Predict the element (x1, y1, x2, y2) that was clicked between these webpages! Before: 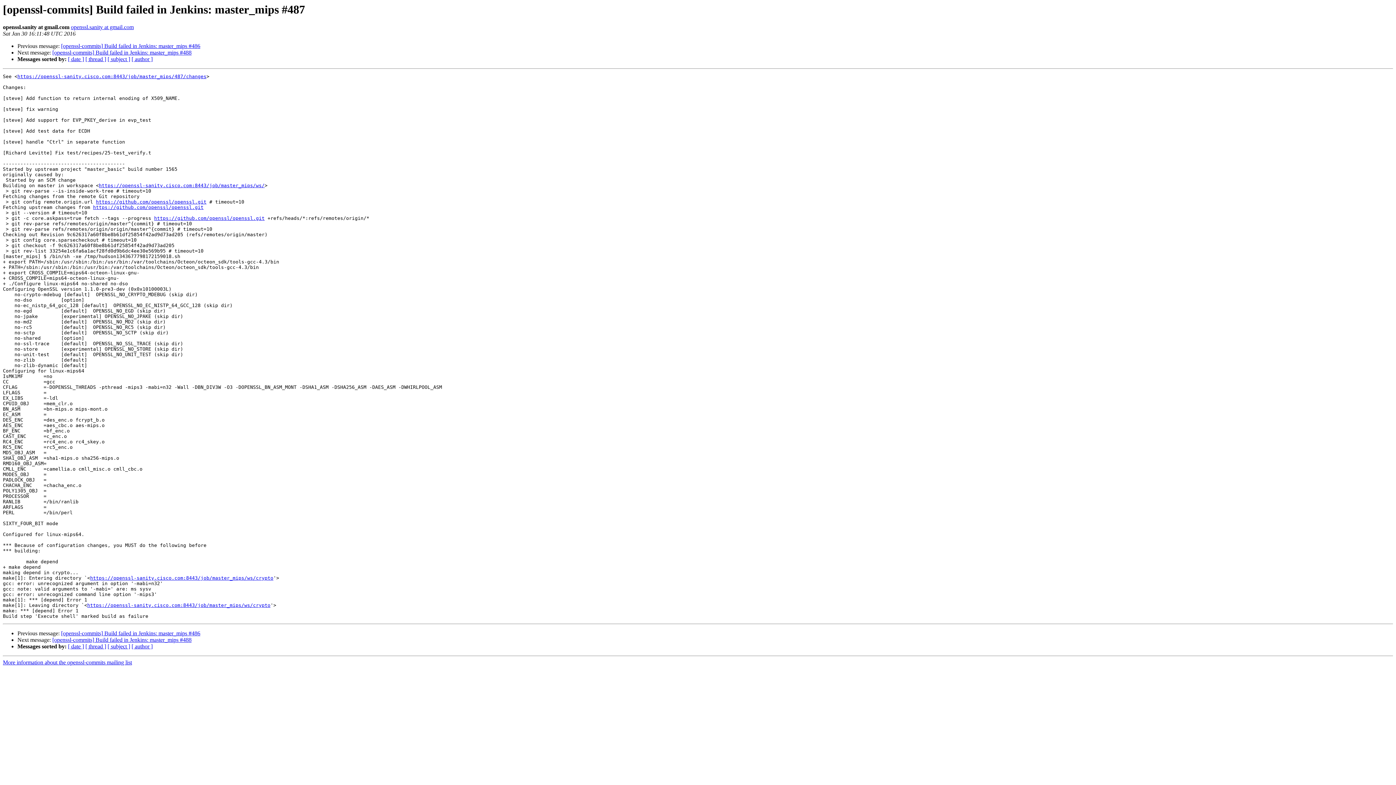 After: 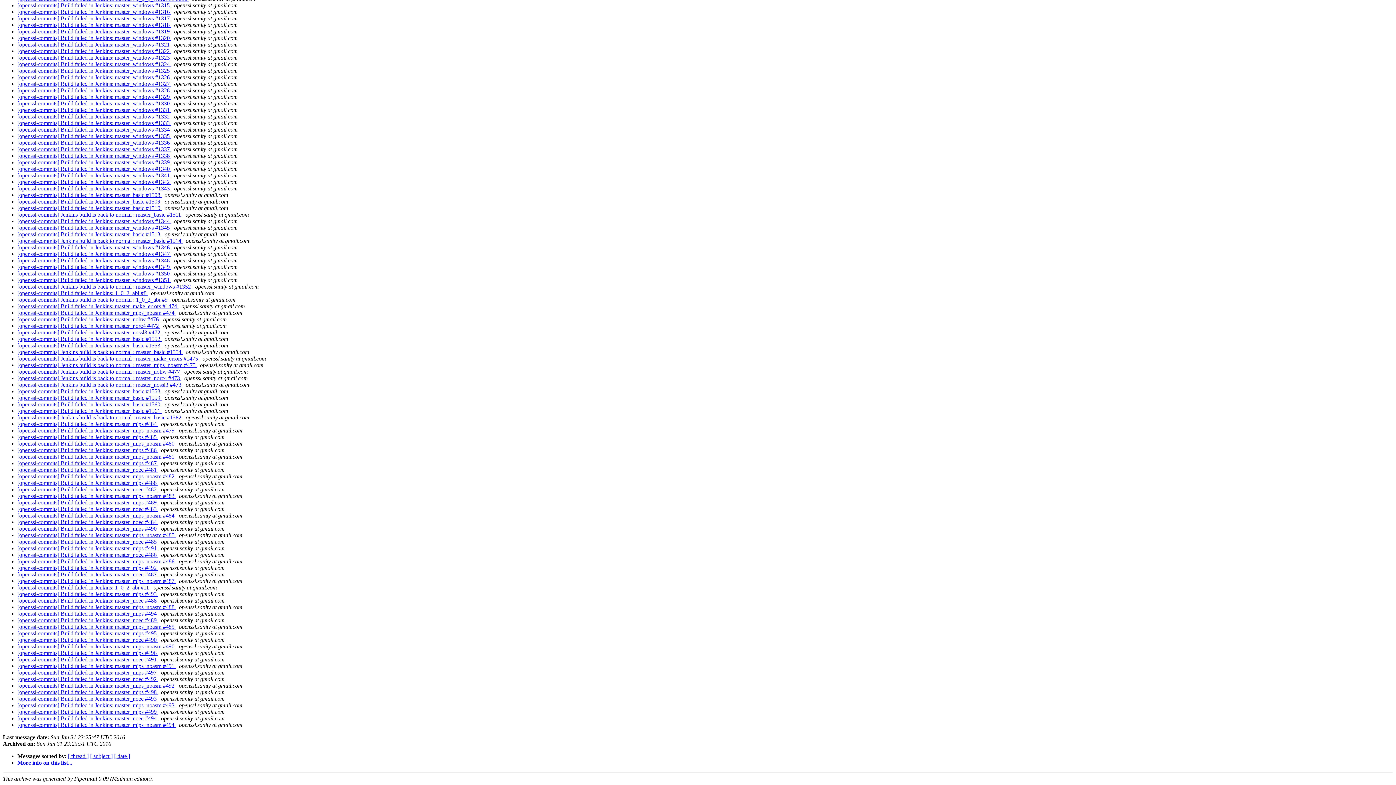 Action: label: [ author ] bbox: (131, 643, 152, 649)